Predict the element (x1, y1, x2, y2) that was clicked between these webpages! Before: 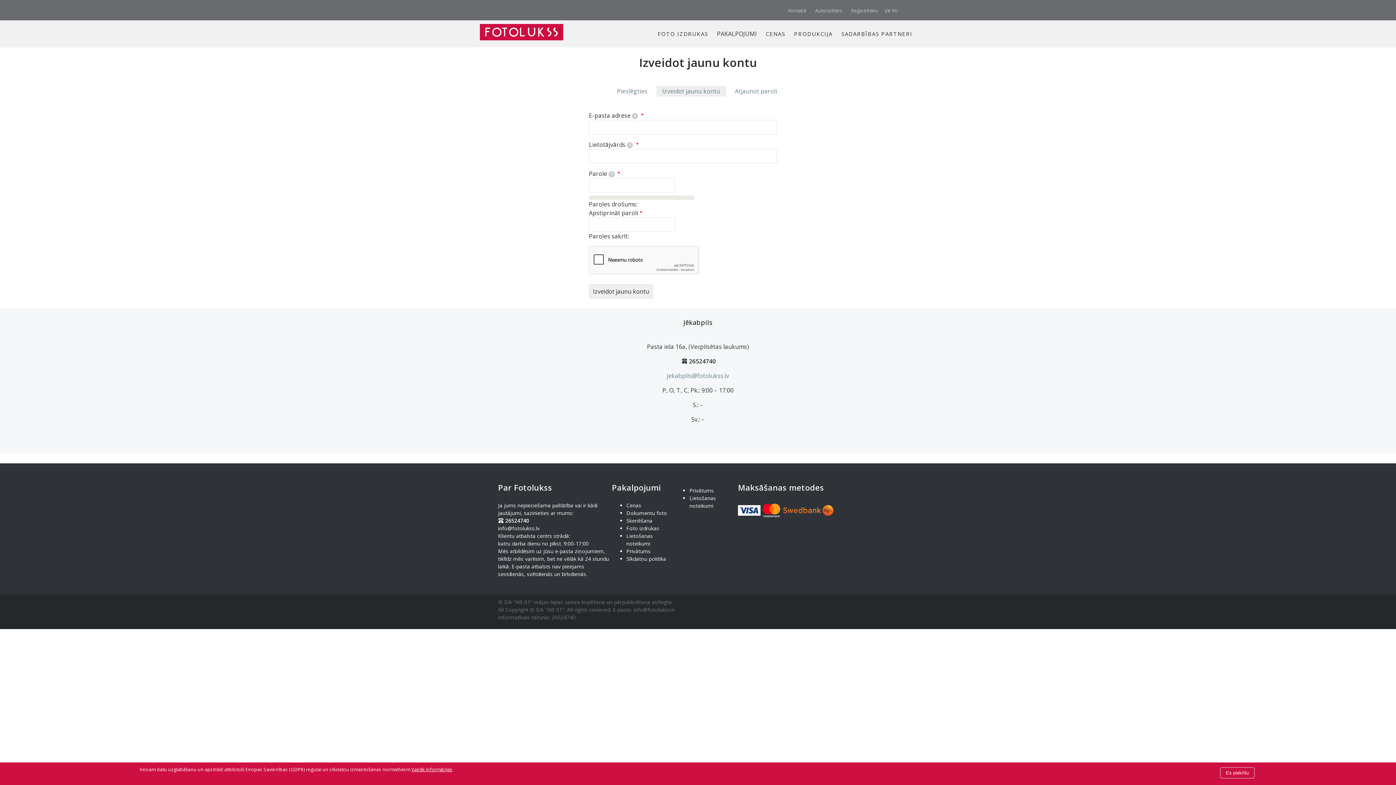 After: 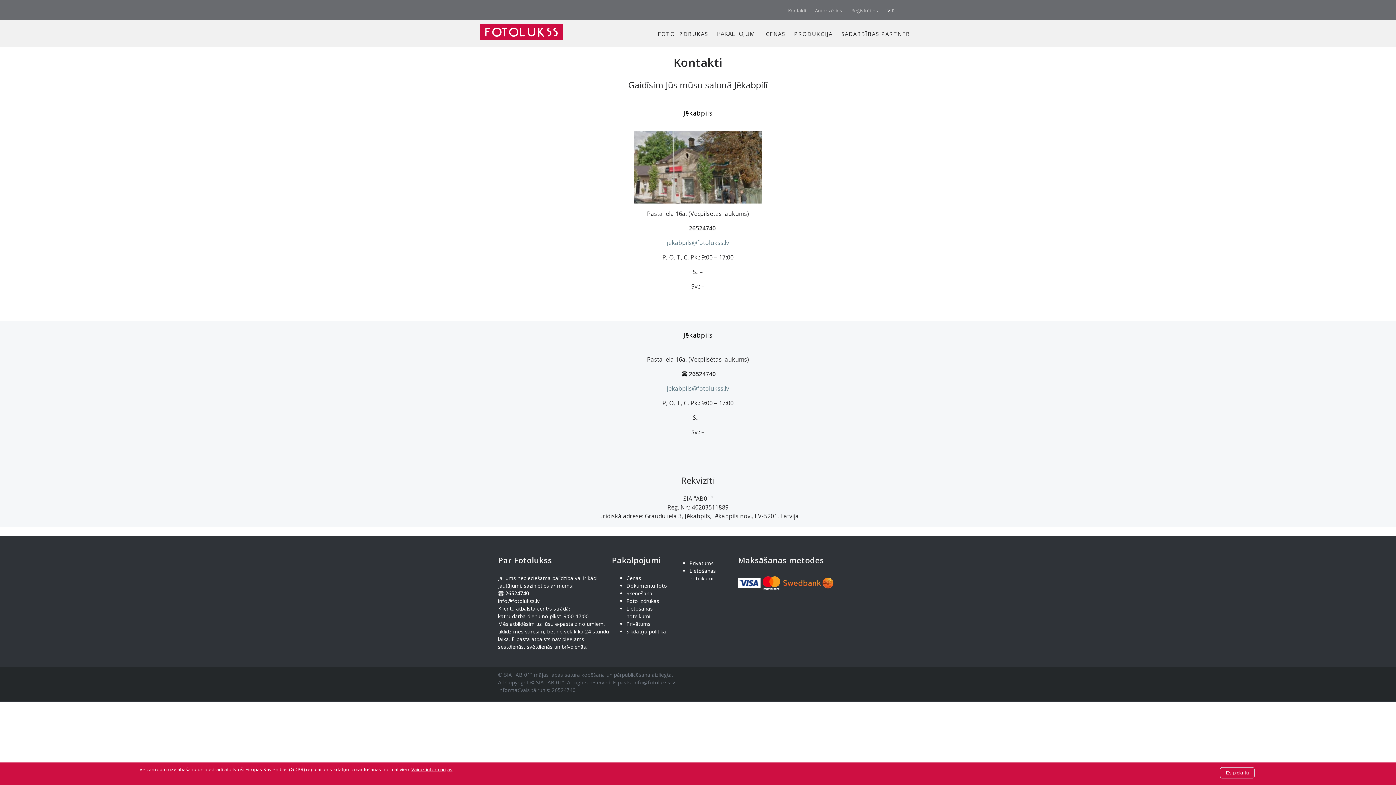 Action: label: Kontakti bbox: (788, 7, 806, 13)